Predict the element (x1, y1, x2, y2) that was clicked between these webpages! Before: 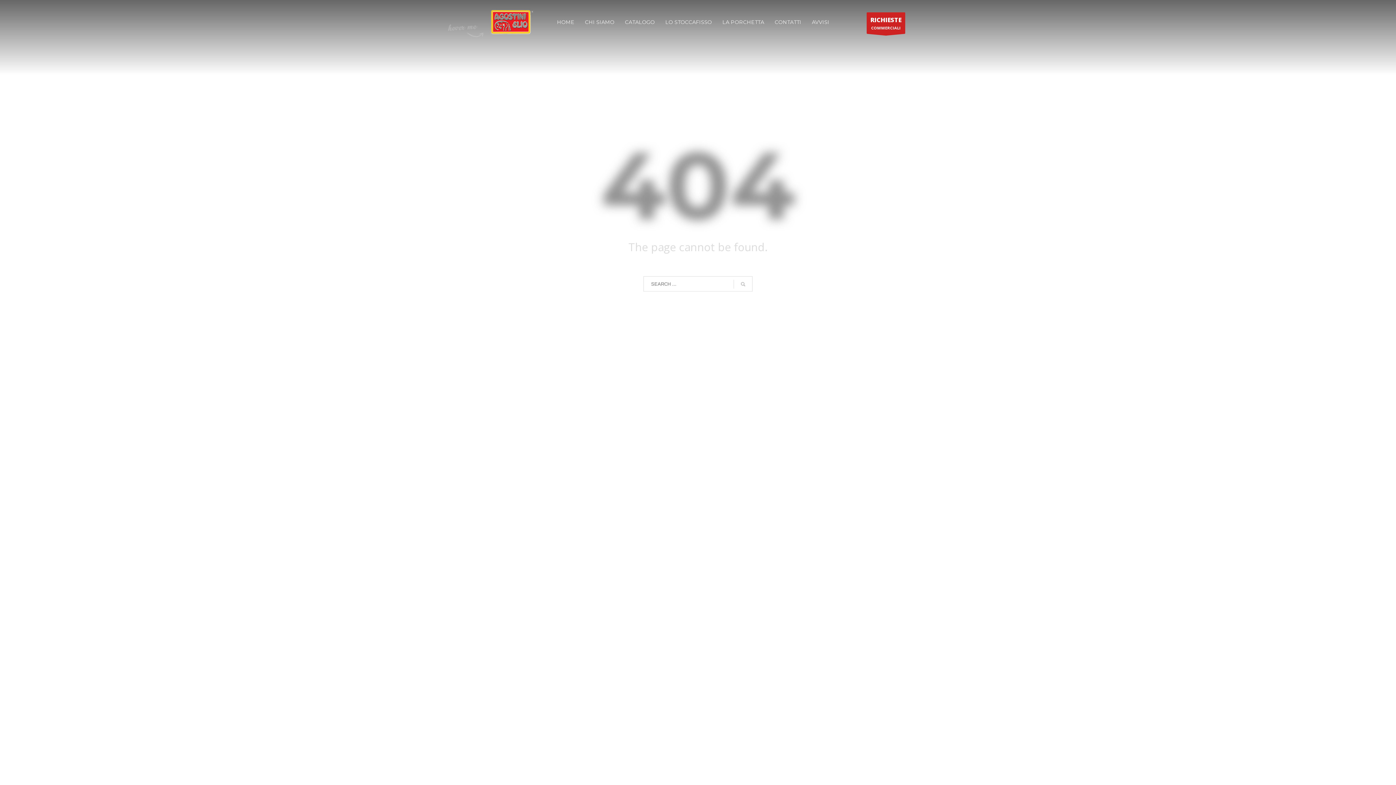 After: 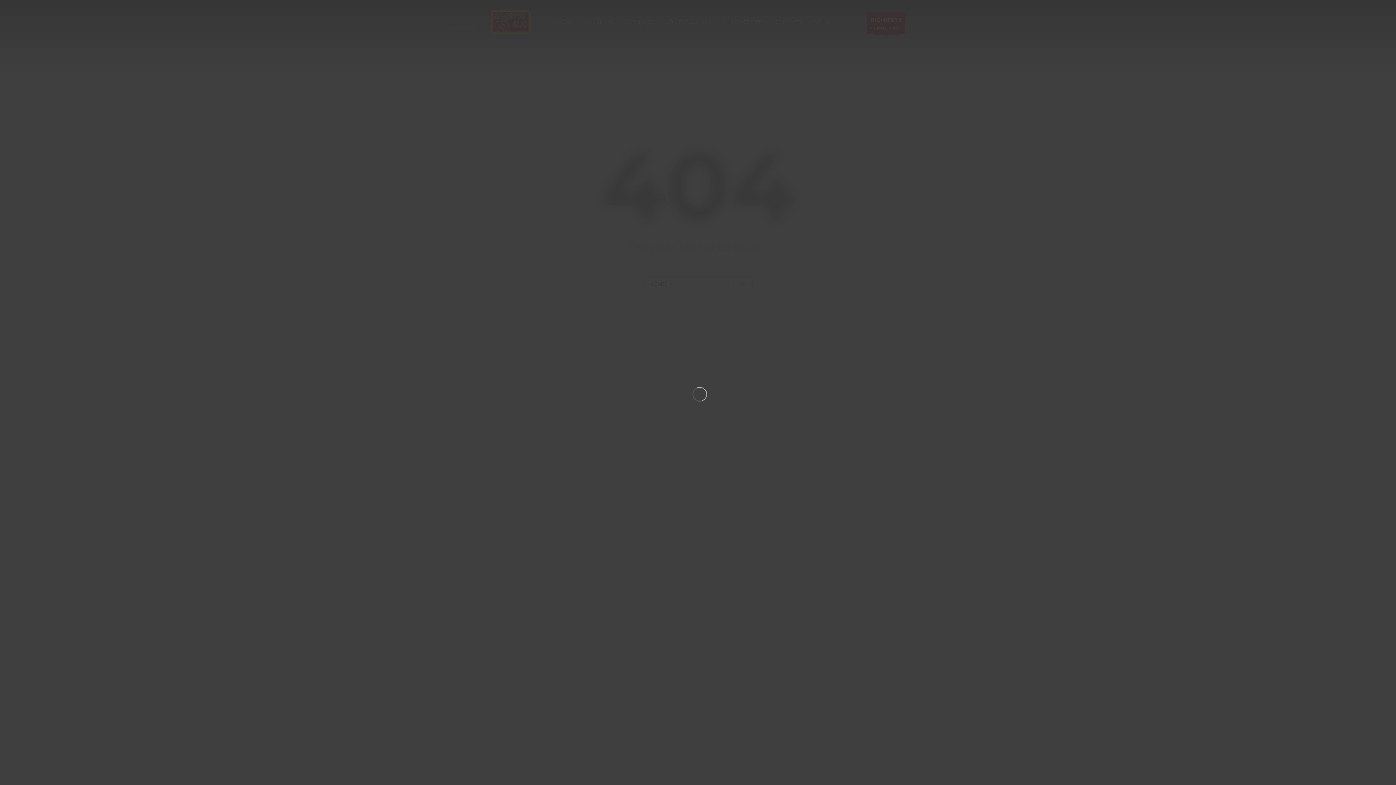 Action: bbox: (866, 12, 905, 33) label: RICHIESTE
COMMERCIALI